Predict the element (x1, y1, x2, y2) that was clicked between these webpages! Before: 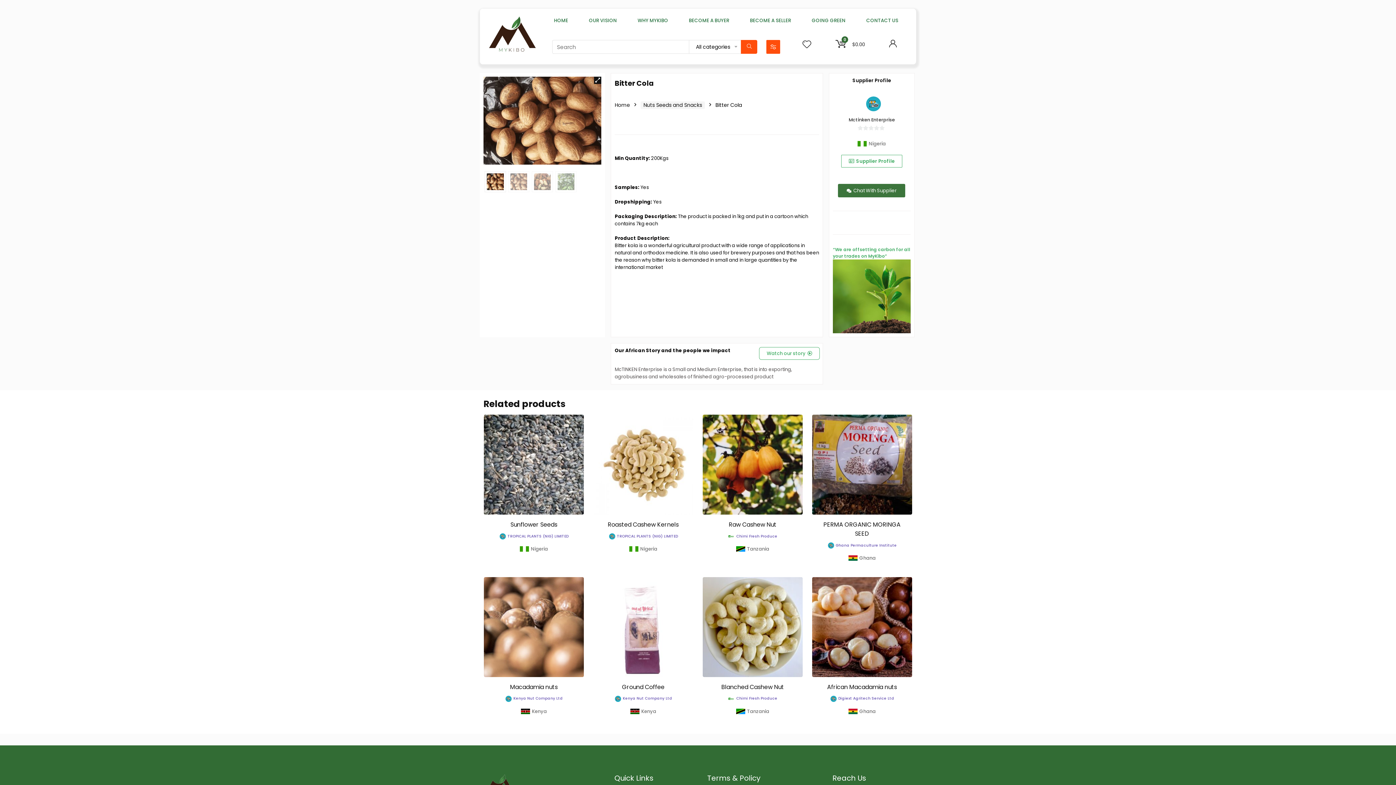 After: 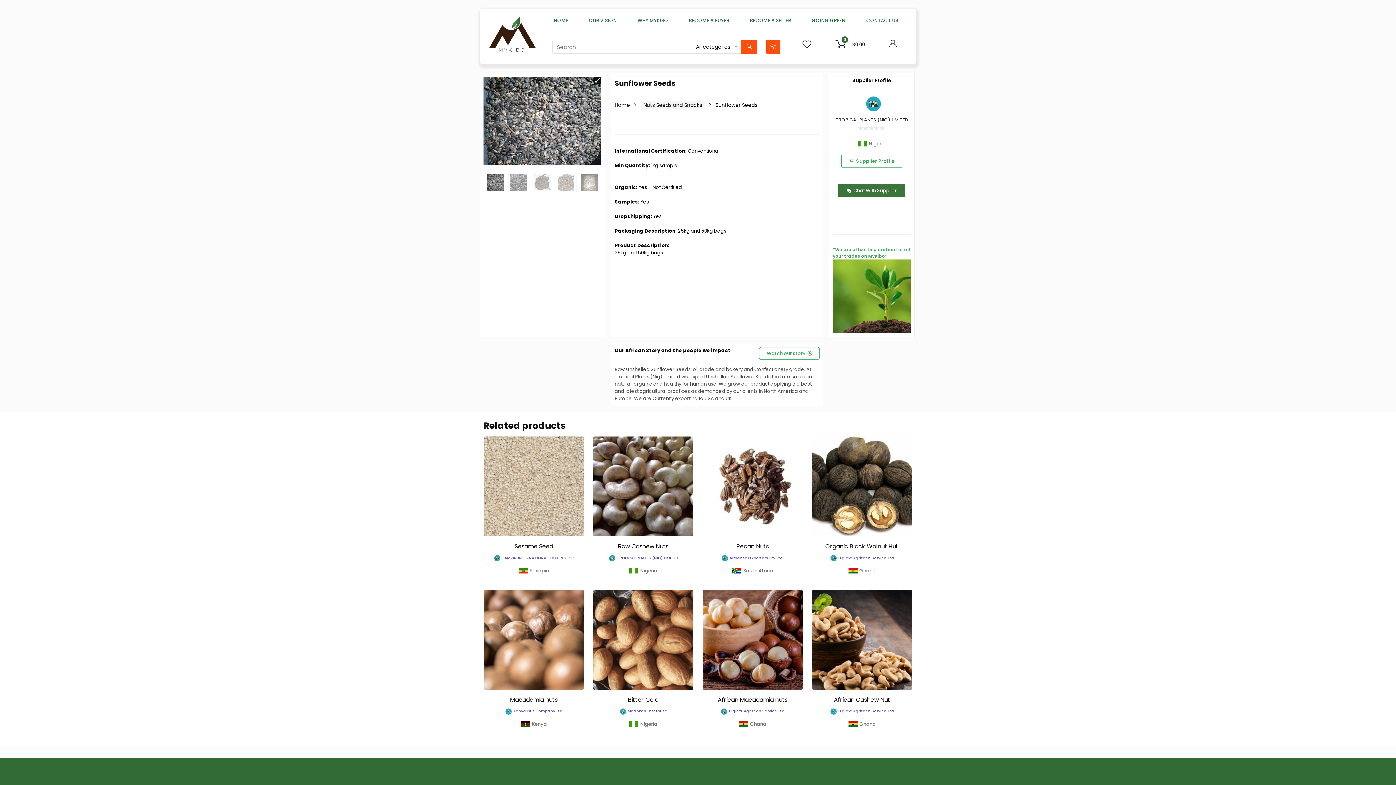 Action: bbox: (484, 414, 584, 514)